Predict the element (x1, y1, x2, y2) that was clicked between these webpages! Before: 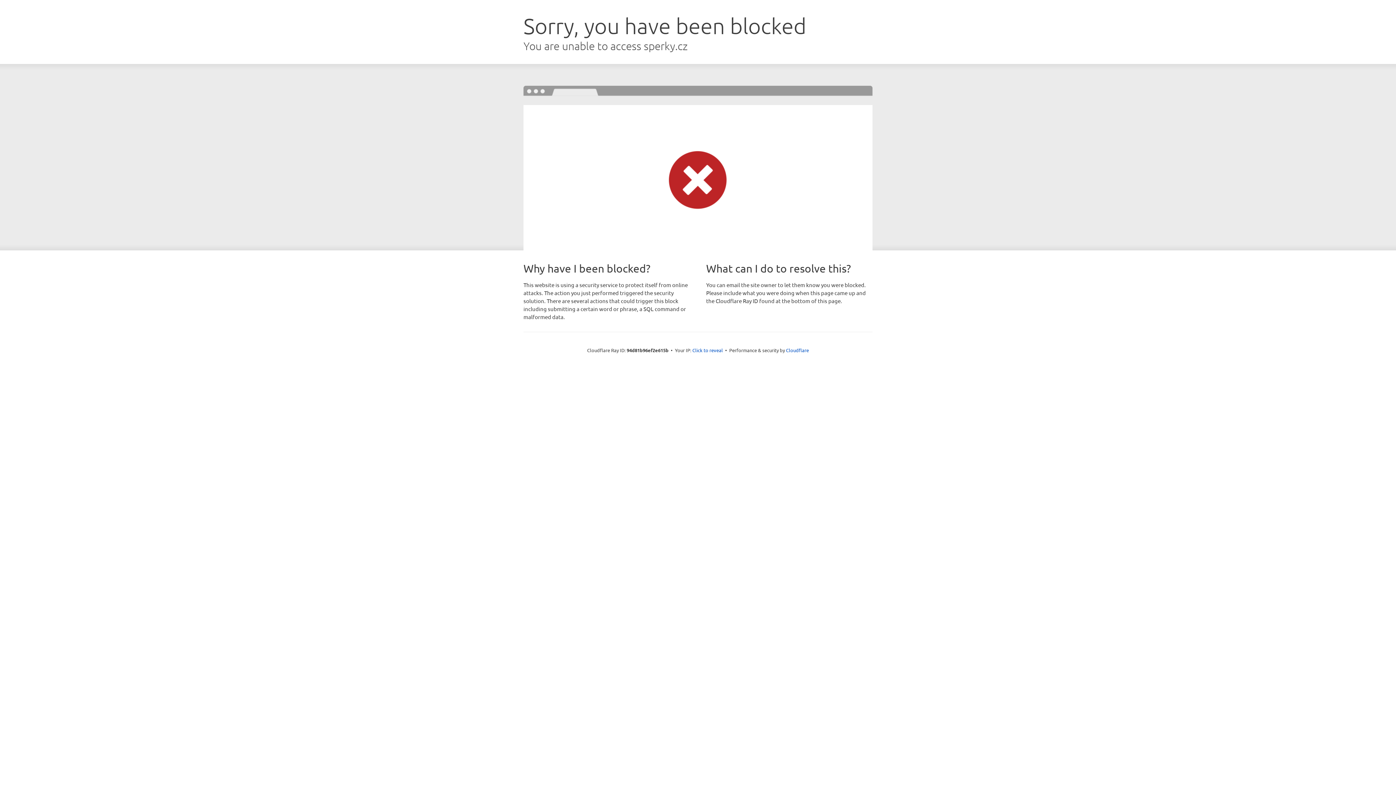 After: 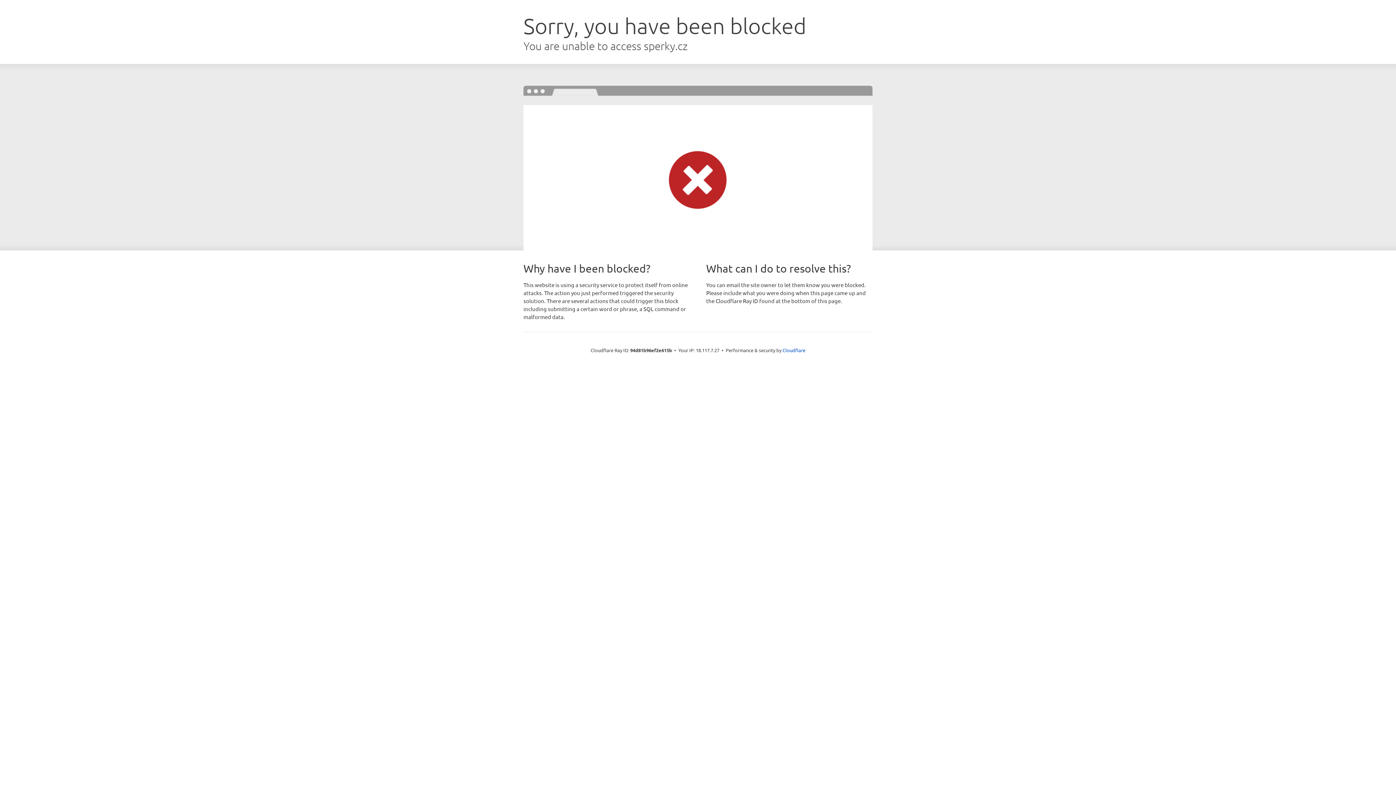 Action: label: Click to reveal bbox: (692, 346, 723, 353)